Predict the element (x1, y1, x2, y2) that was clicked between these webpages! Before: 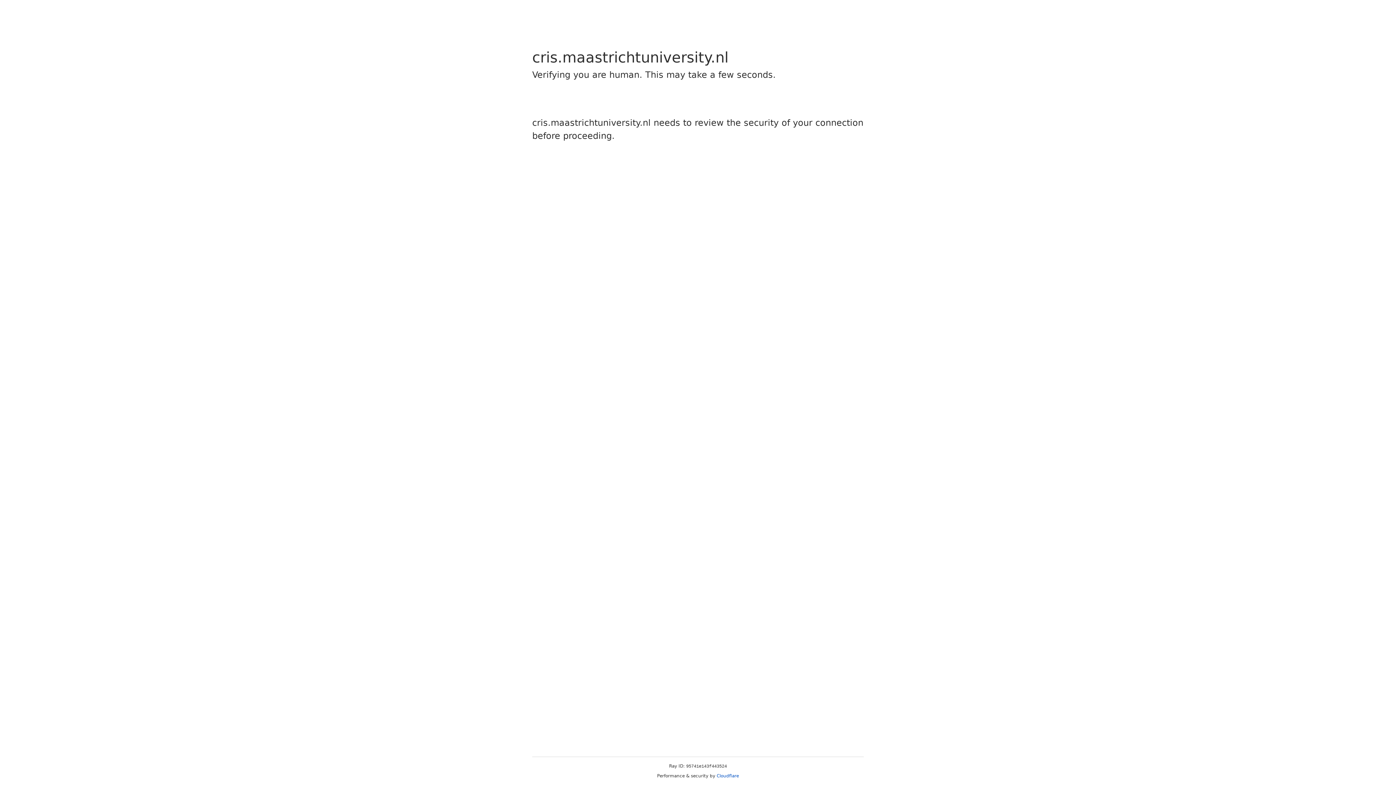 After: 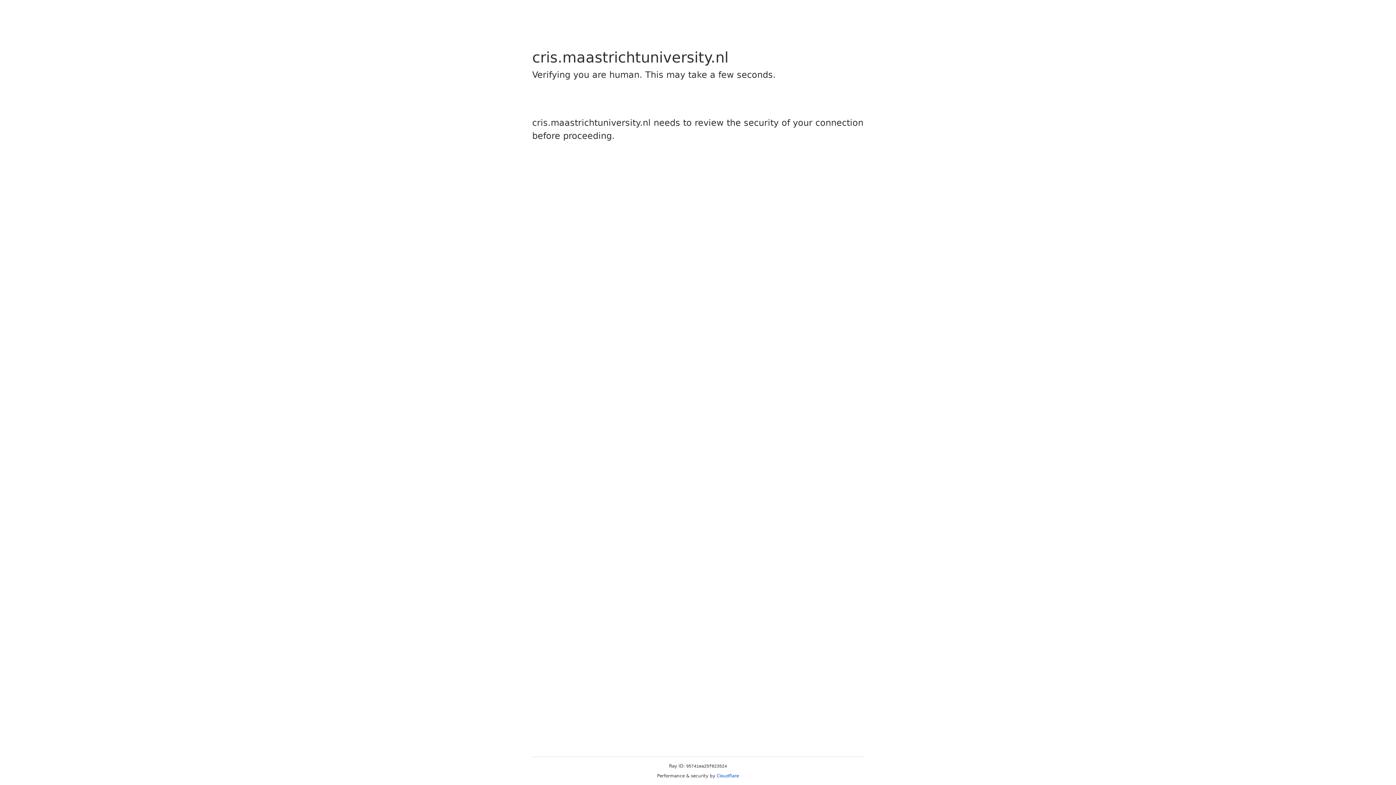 Action: bbox: (716, 773, 739, 778) label: Cloudflare